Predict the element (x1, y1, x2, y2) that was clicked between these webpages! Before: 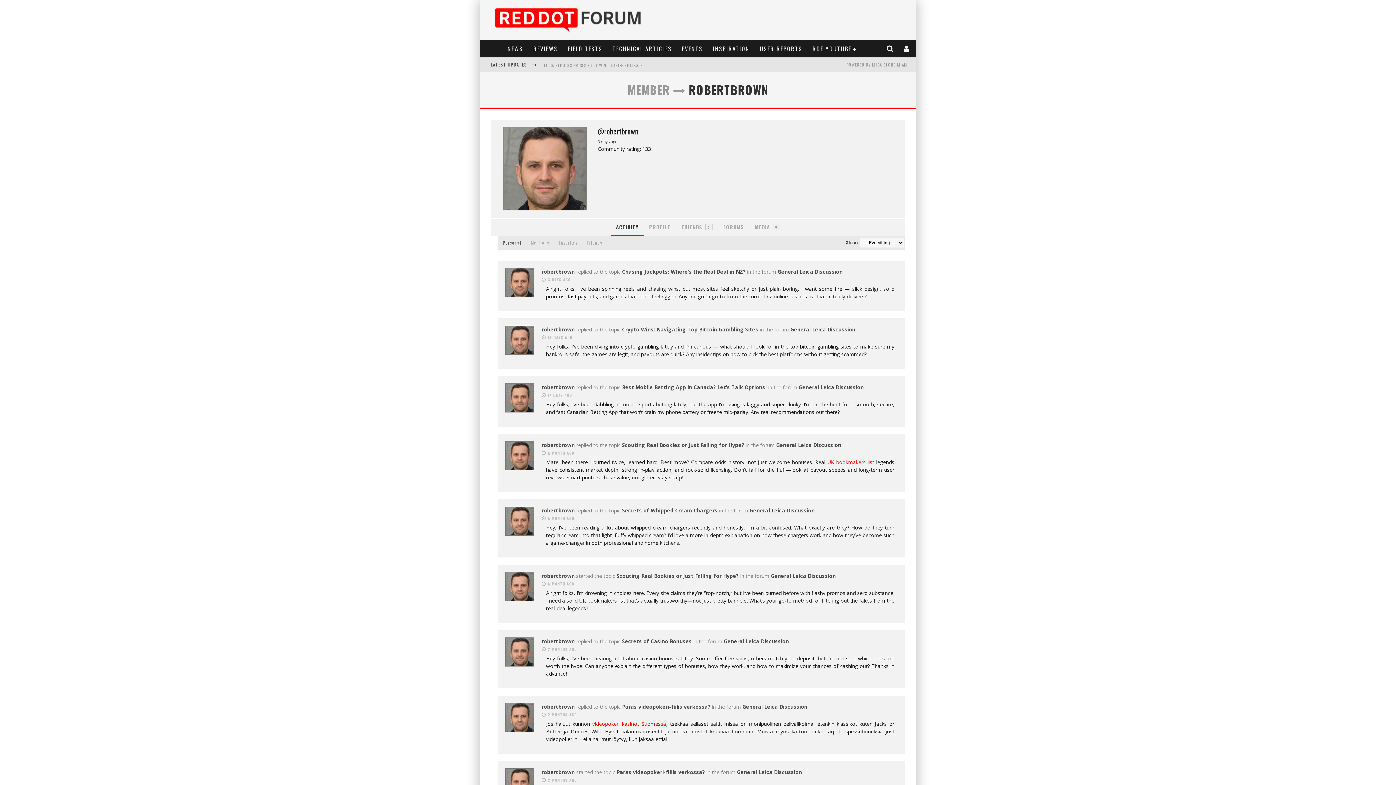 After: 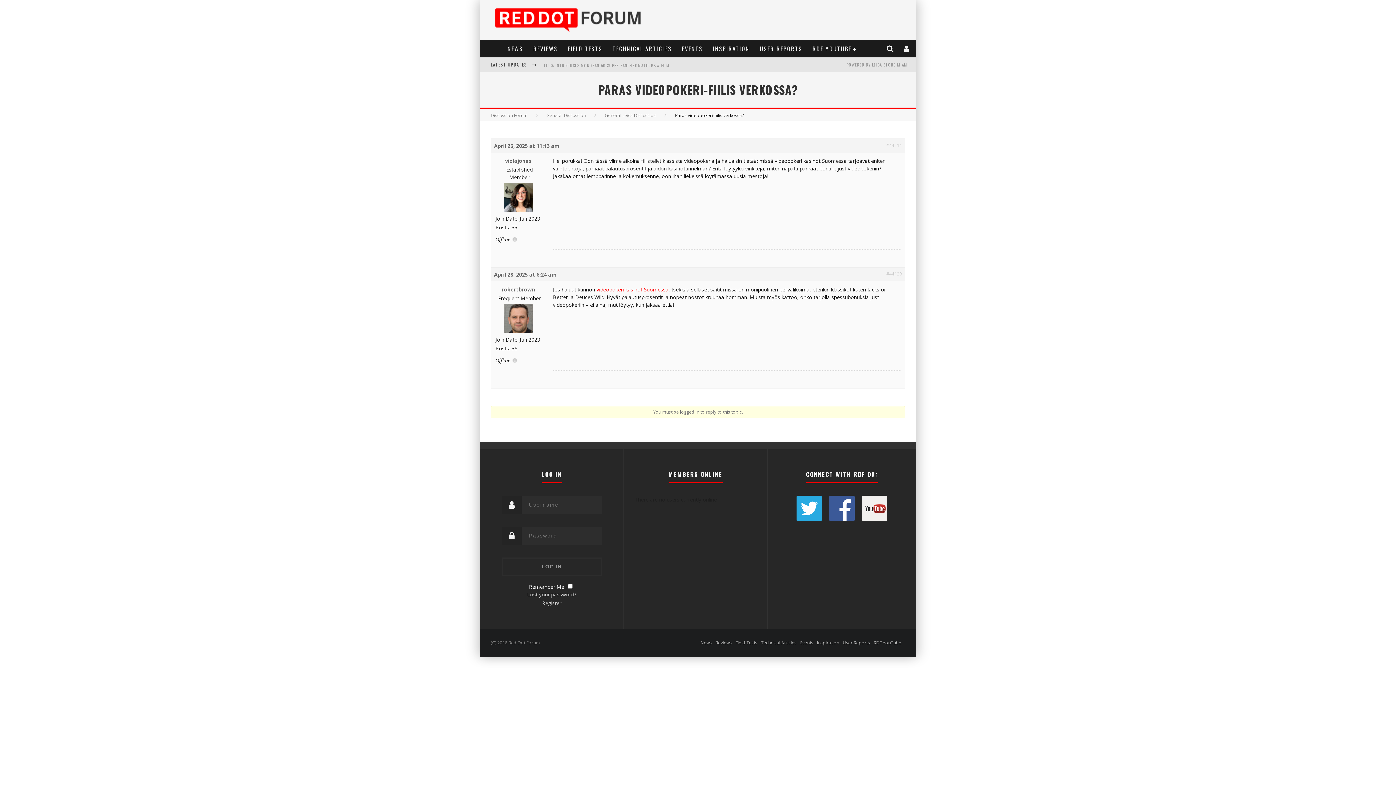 Action: bbox: (541, 712, 577, 717) label: 2 MONTHS AGO